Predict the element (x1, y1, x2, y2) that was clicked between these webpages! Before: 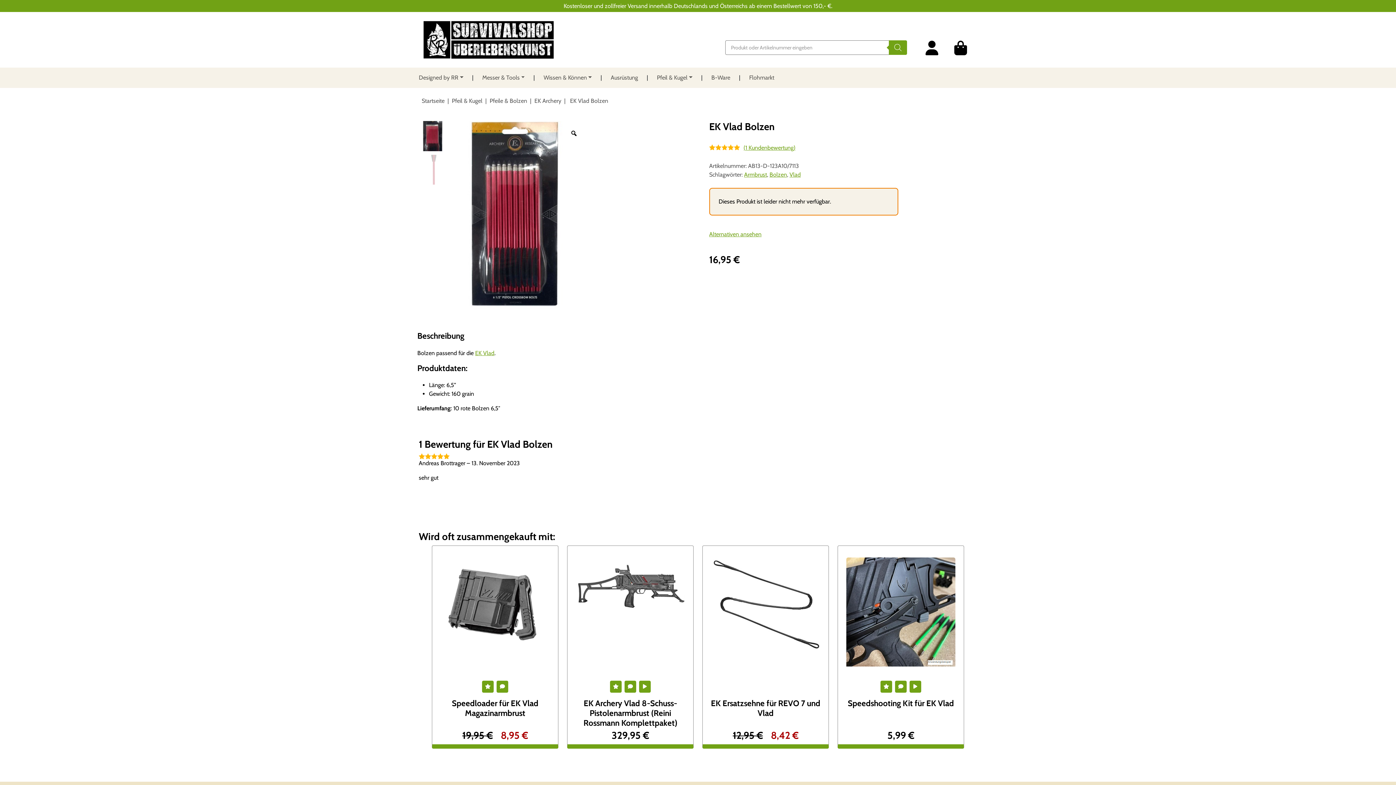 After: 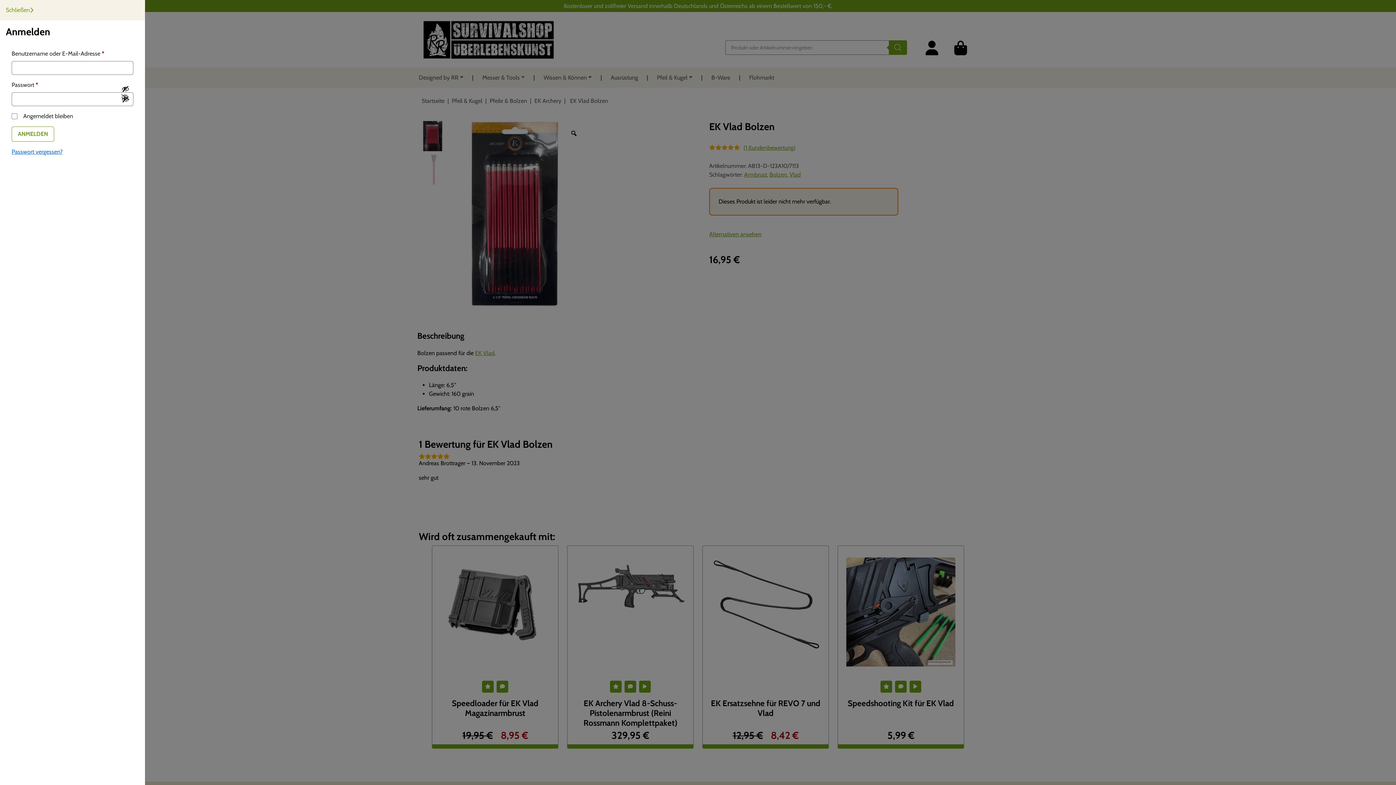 Action: bbox: (920, 37, 944, 59)